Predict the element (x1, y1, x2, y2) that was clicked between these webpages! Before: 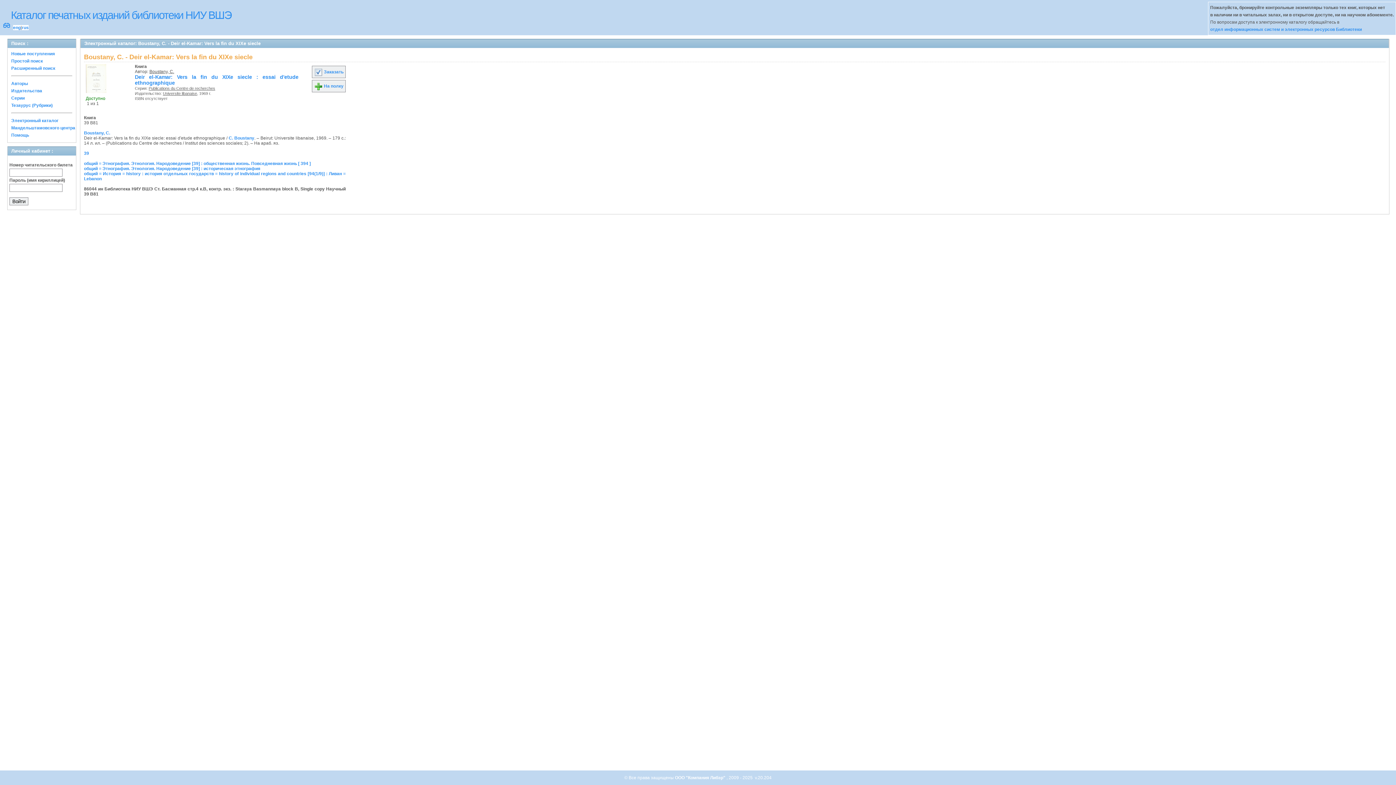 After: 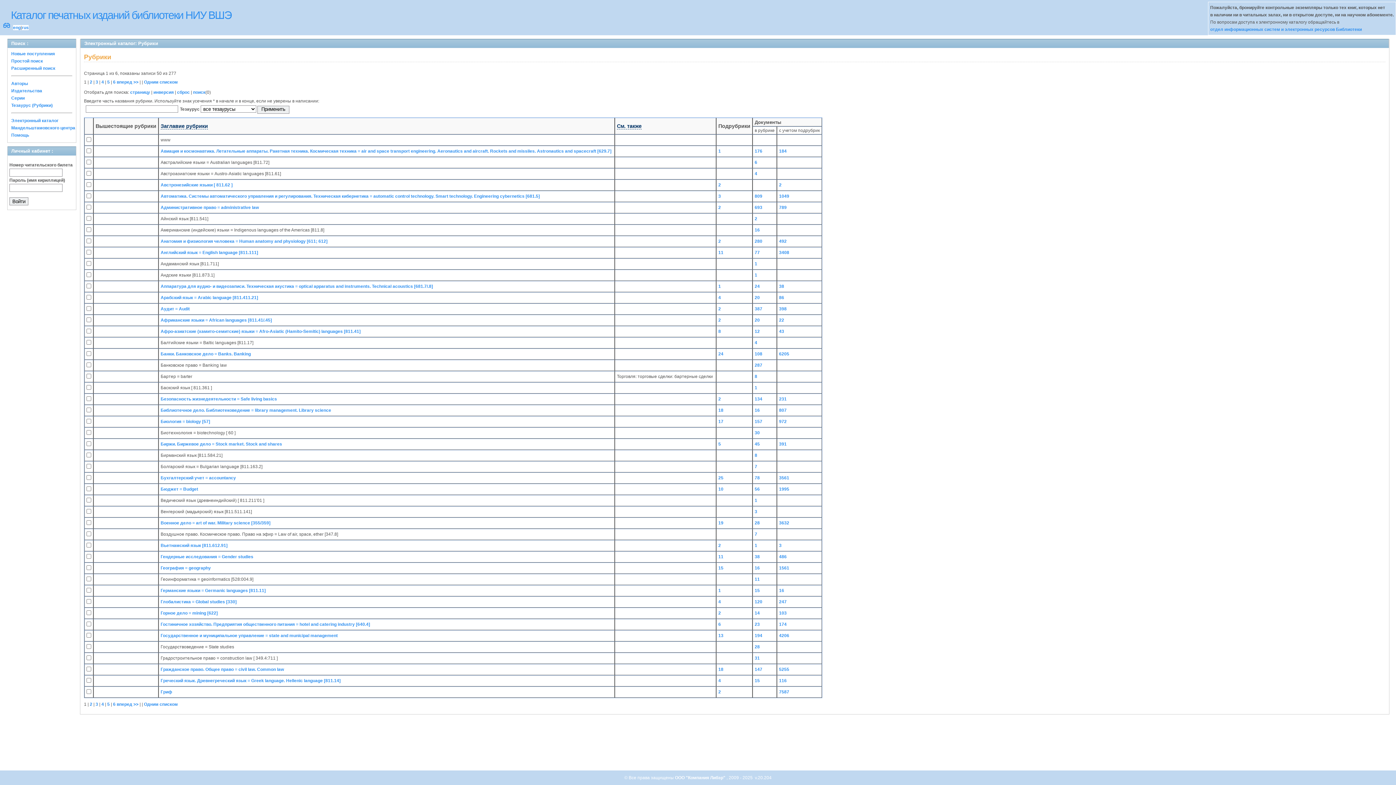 Action: bbox: (11, 102, 52, 108) label: Тезаурус (Рубрики)